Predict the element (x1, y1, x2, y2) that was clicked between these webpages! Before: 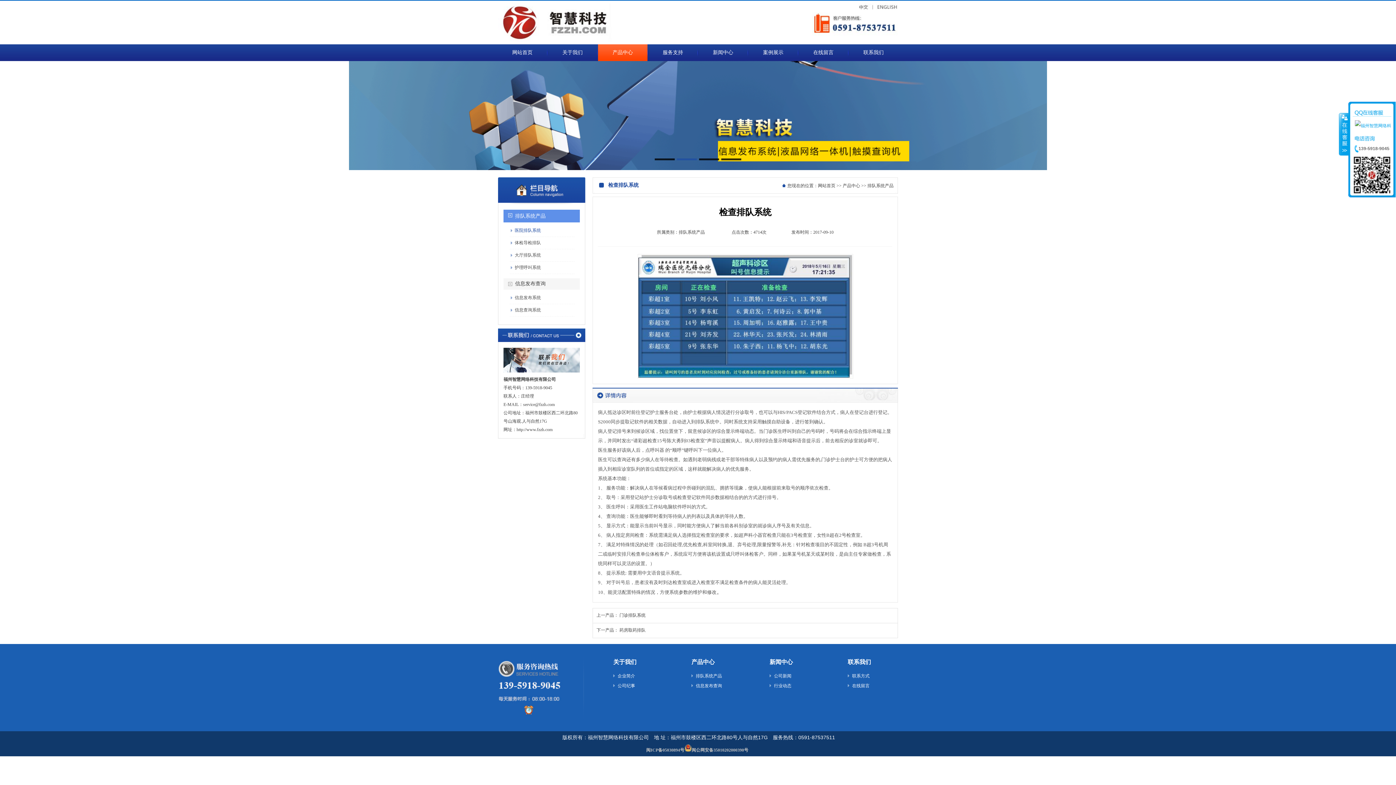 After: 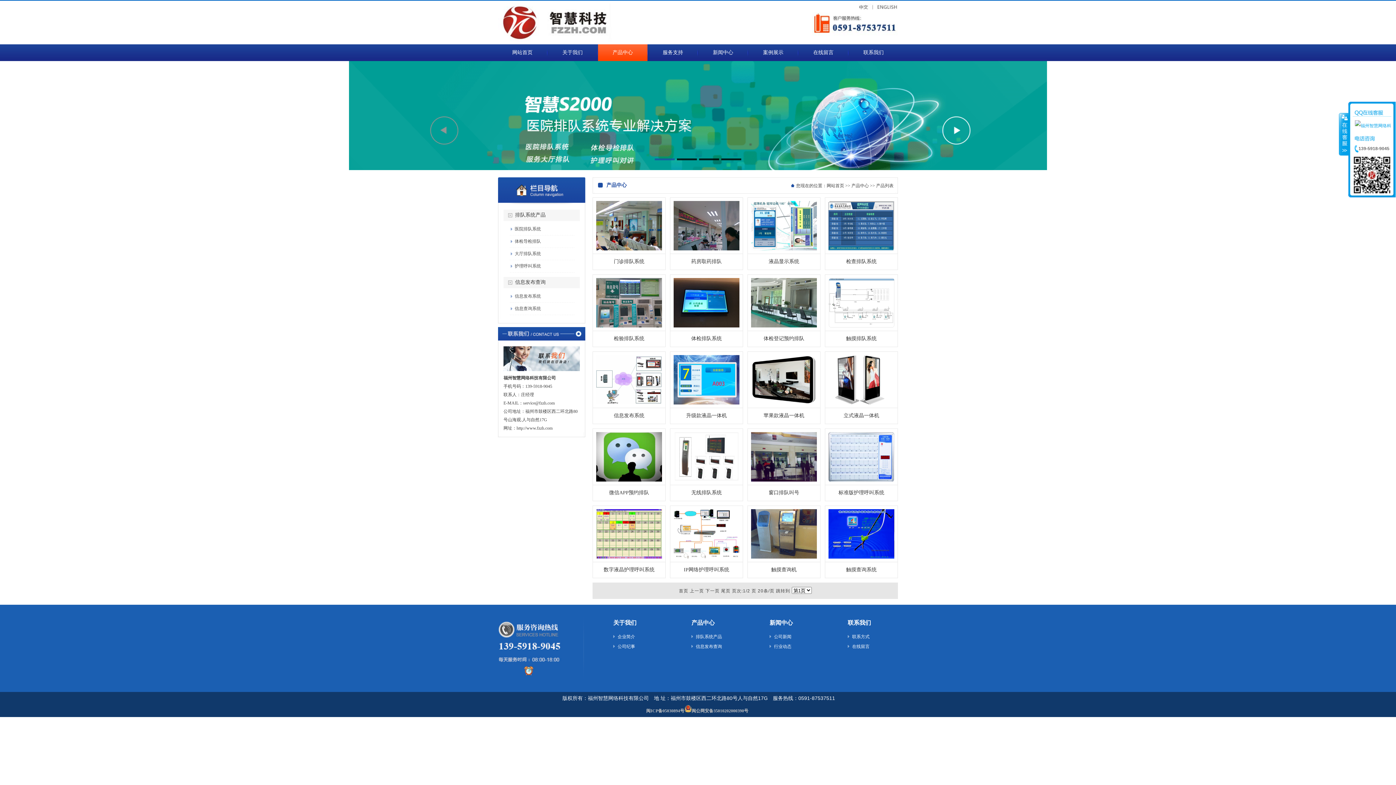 Action: bbox: (842, 183, 860, 188) label: 产品中心